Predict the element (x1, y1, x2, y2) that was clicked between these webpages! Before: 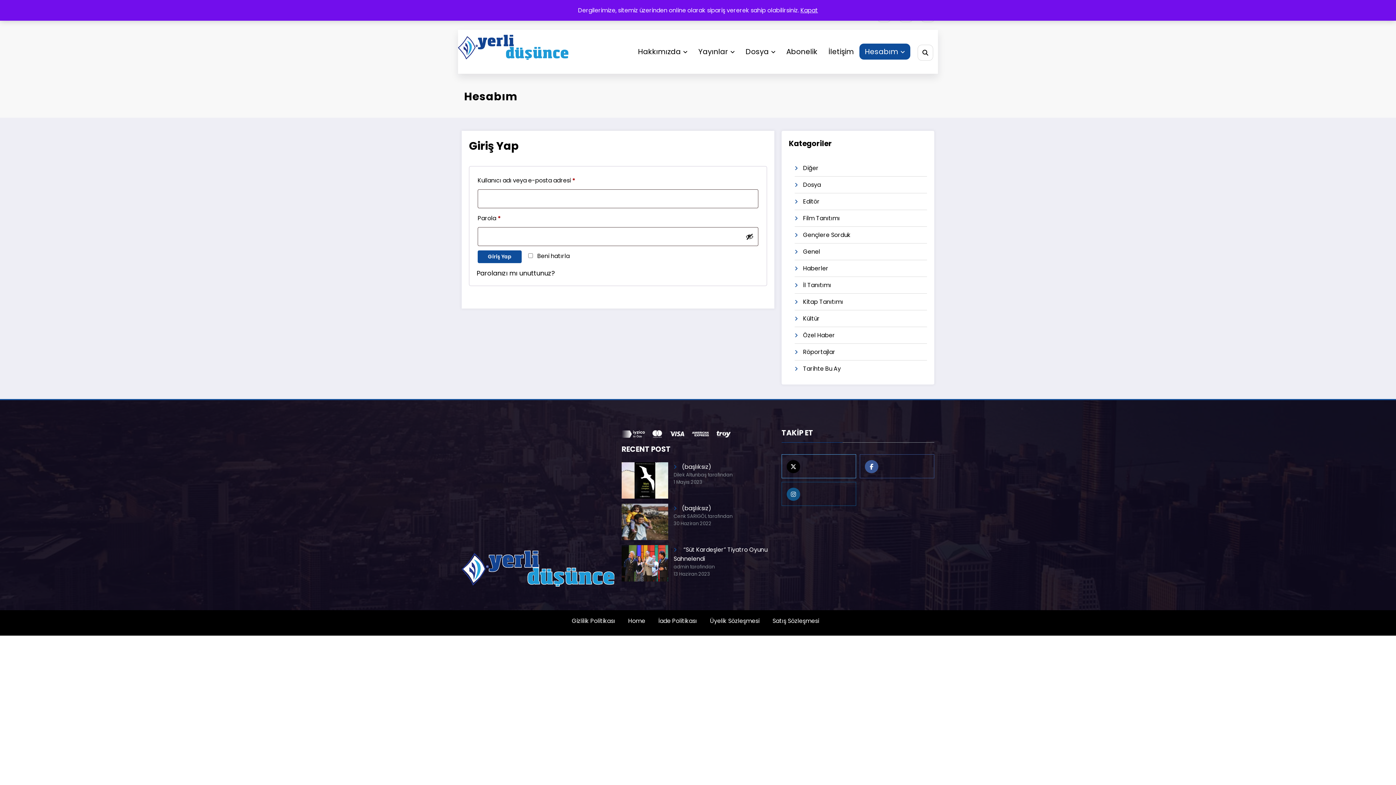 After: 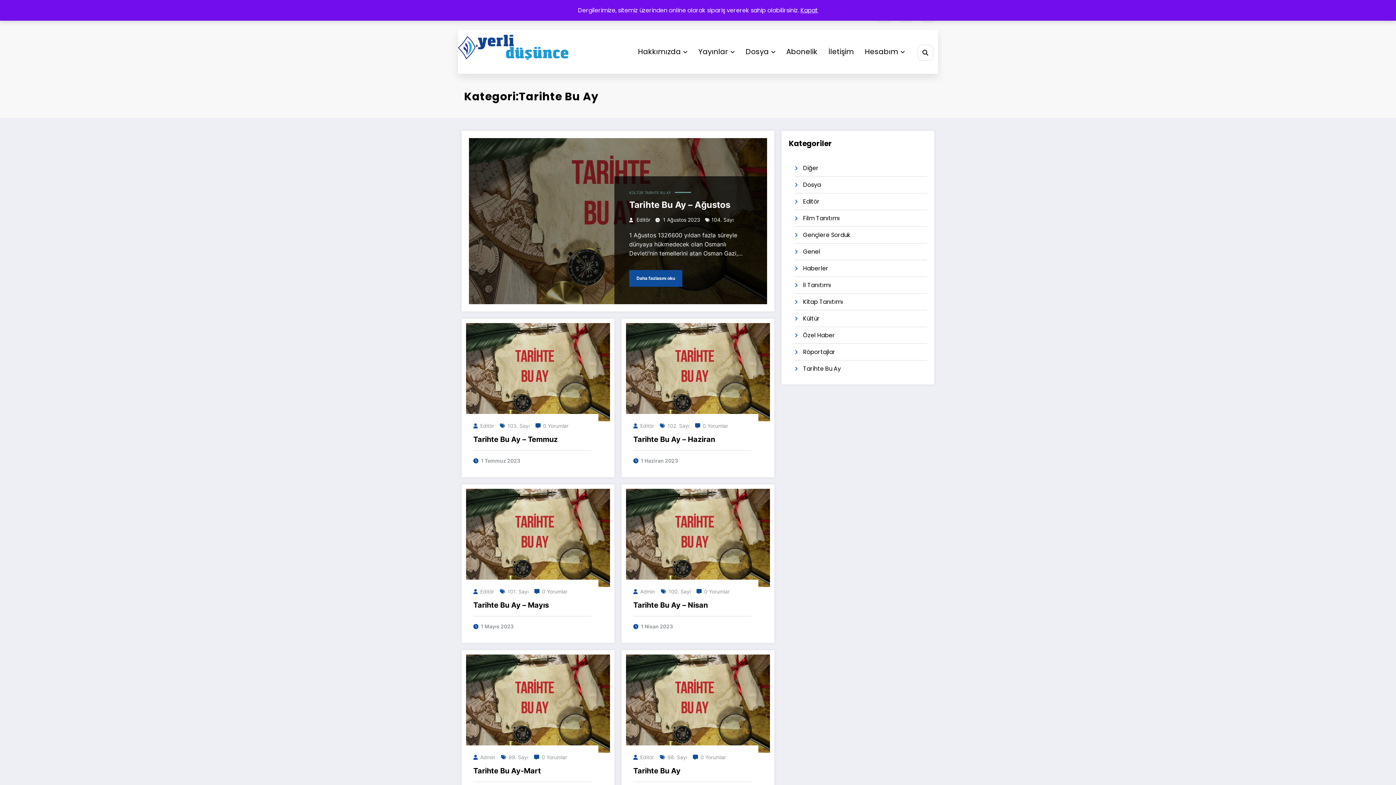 Action: bbox: (803, 364, 841, 372) label: Tarihte Bu Ay